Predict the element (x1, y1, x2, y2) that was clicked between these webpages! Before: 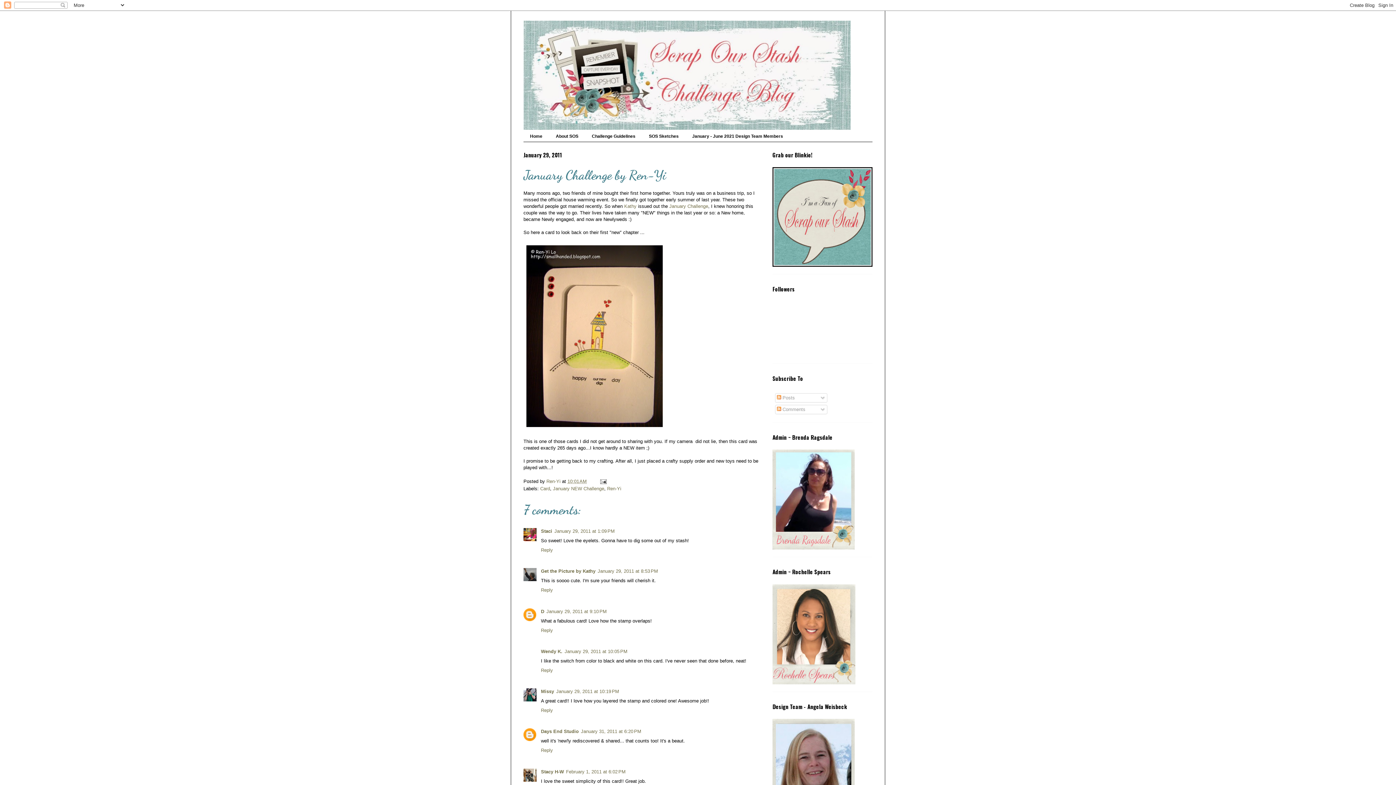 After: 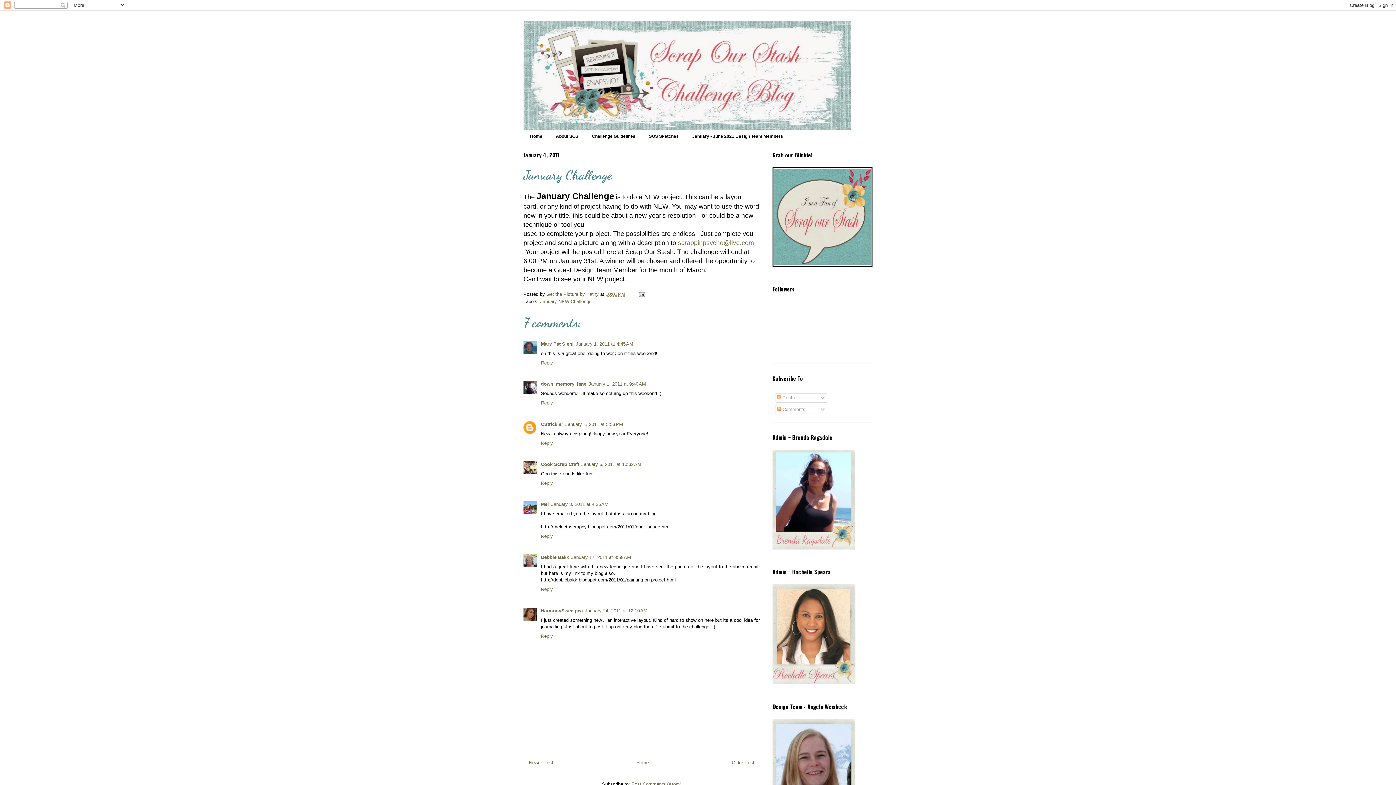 Action: bbox: (669, 203, 708, 208) label: January Challenge